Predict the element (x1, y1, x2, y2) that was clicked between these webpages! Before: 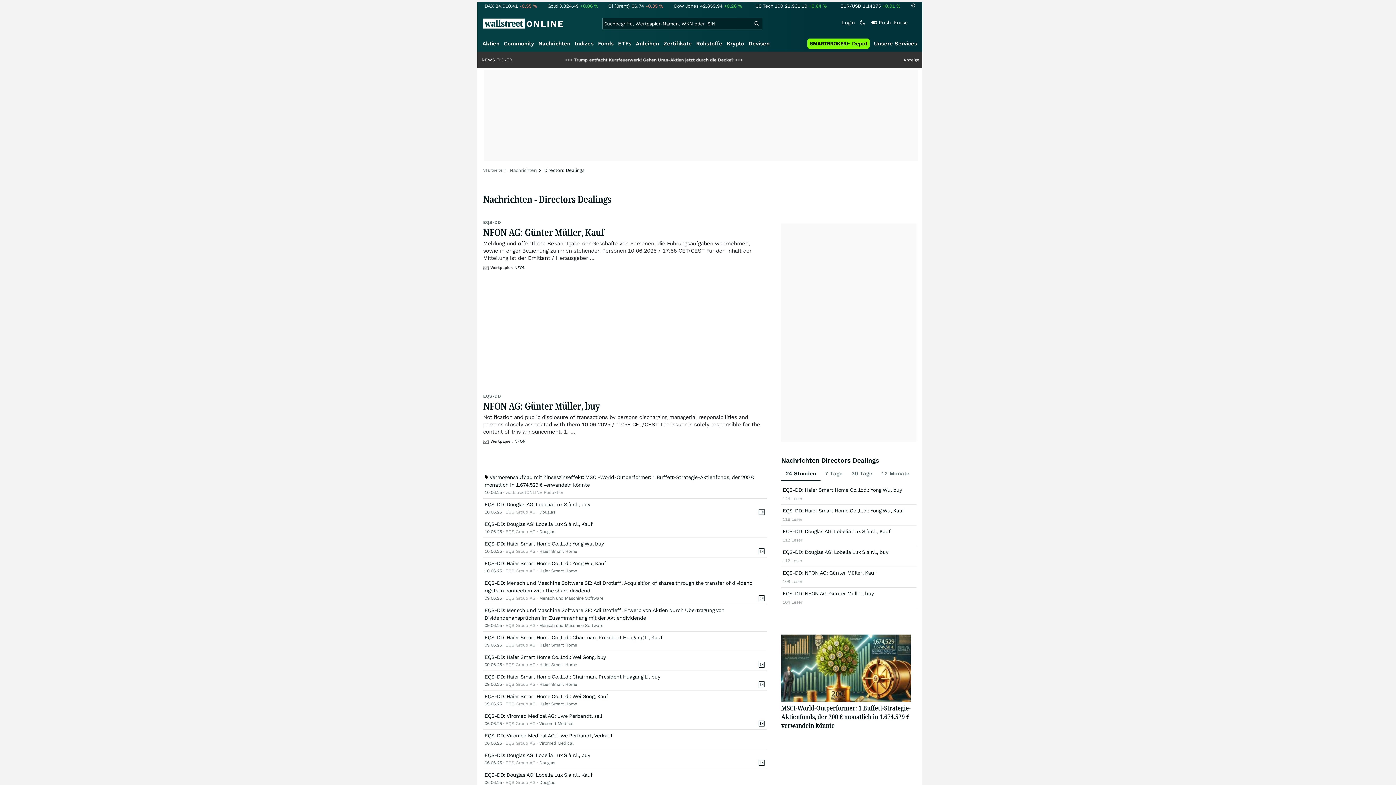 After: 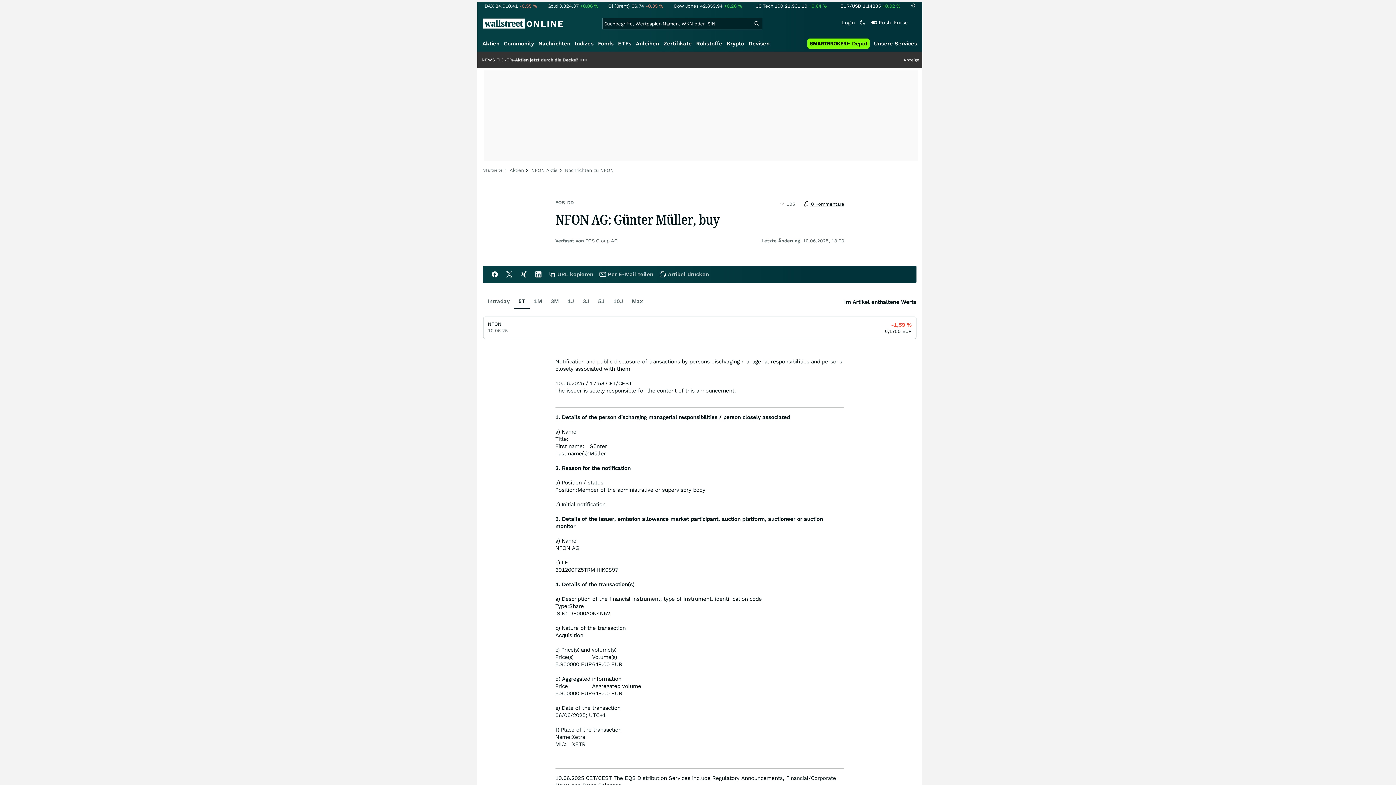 Action: bbox: (483, 399, 599, 412) label: NFON AG: Günter Müller, buy